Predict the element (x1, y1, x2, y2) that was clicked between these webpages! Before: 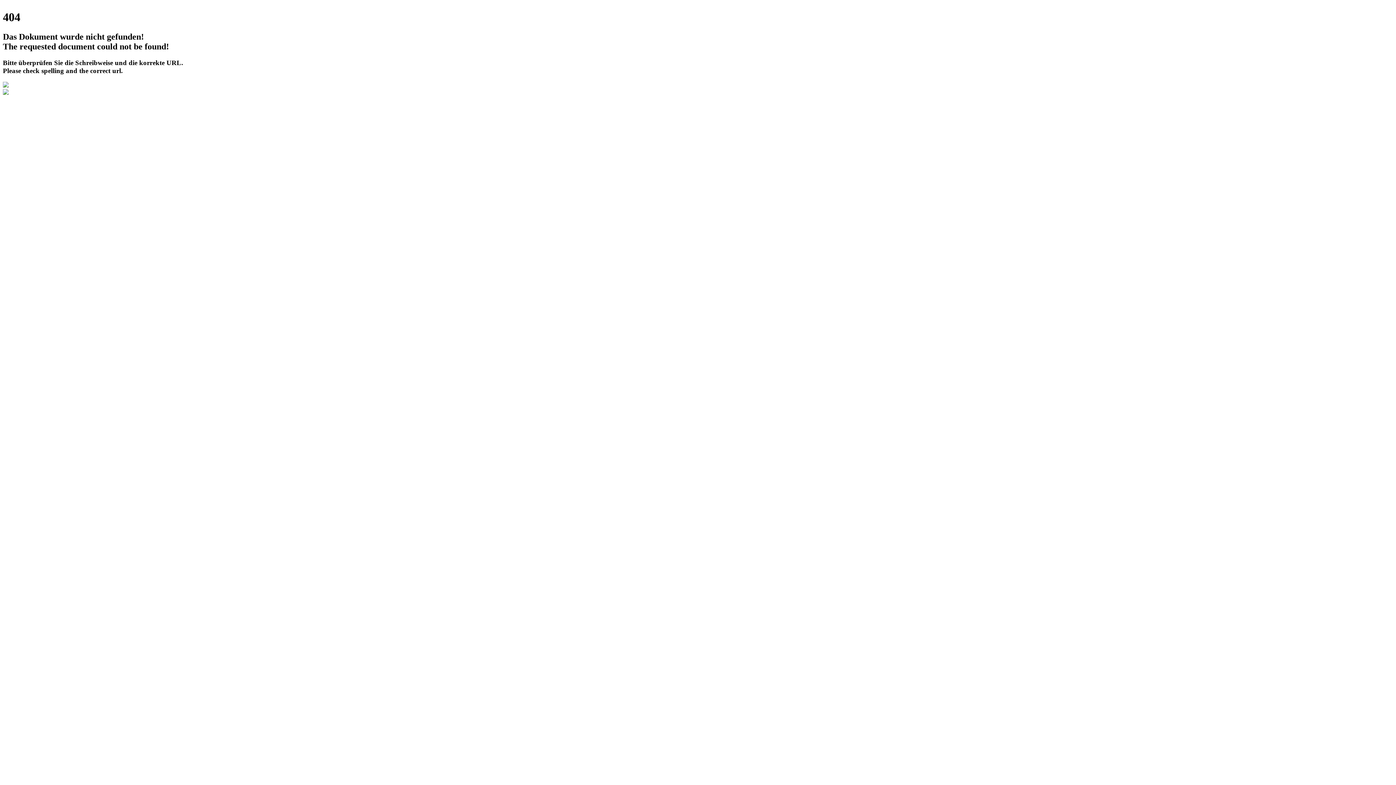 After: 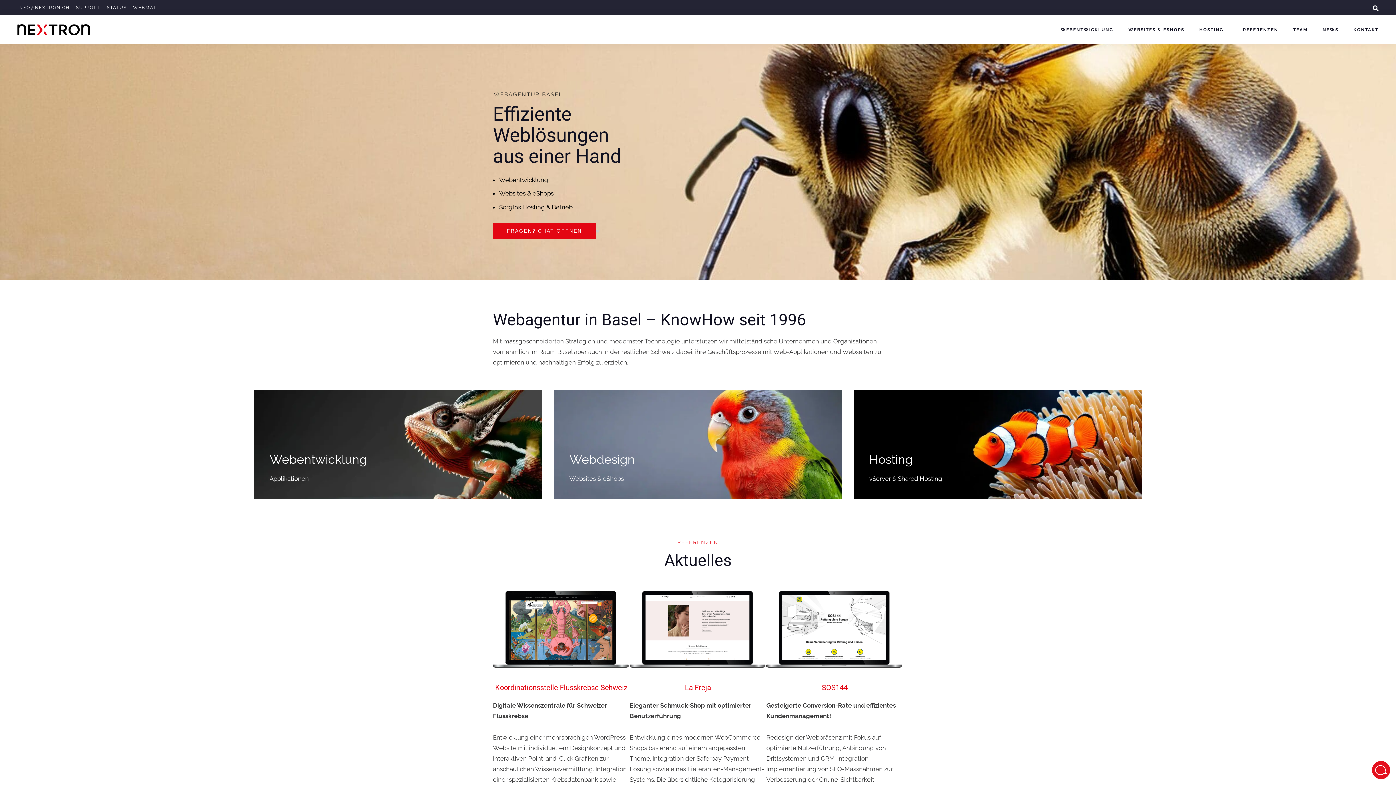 Action: bbox: (2, 89, 8, 96)